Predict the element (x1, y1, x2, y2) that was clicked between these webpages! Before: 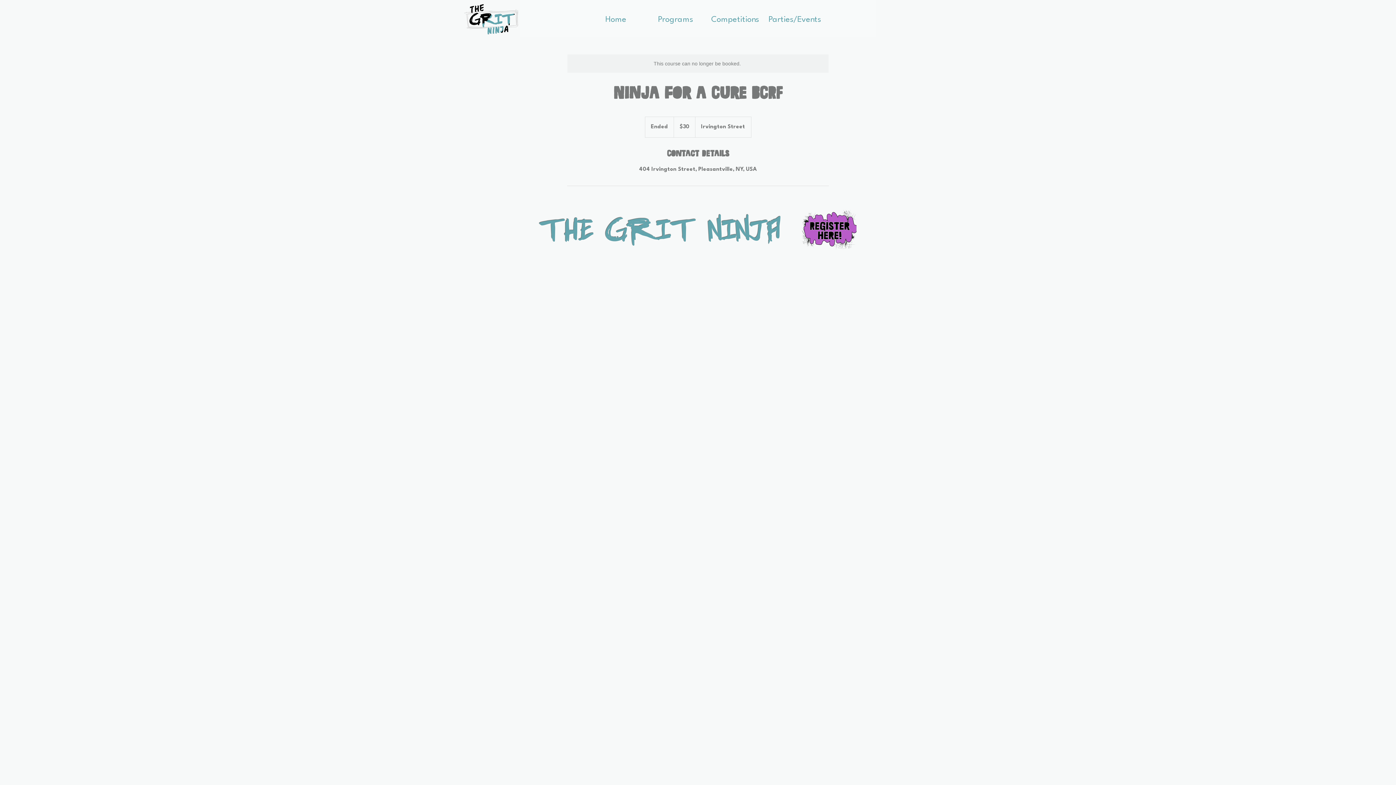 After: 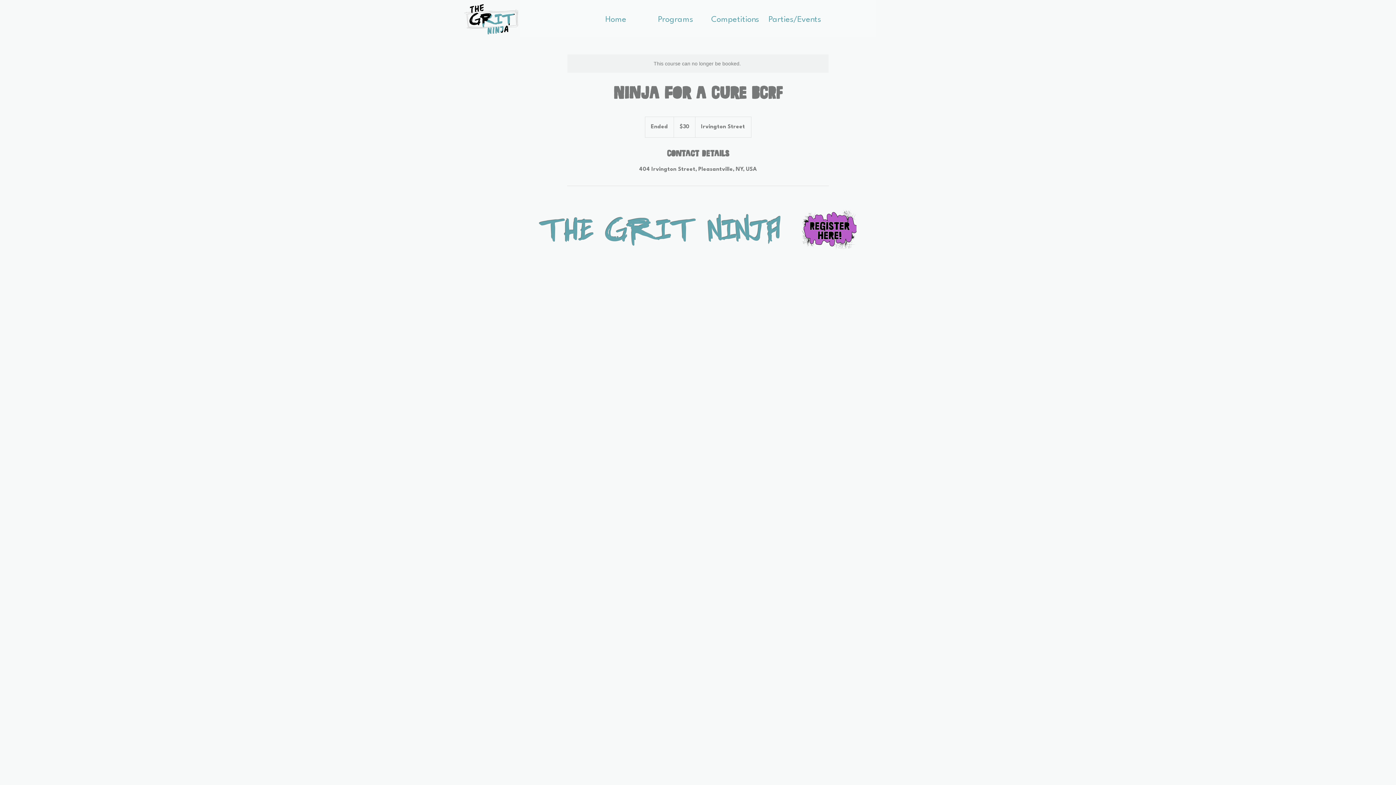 Action: label: Parties/Events bbox: (765, 12, 824, 22)